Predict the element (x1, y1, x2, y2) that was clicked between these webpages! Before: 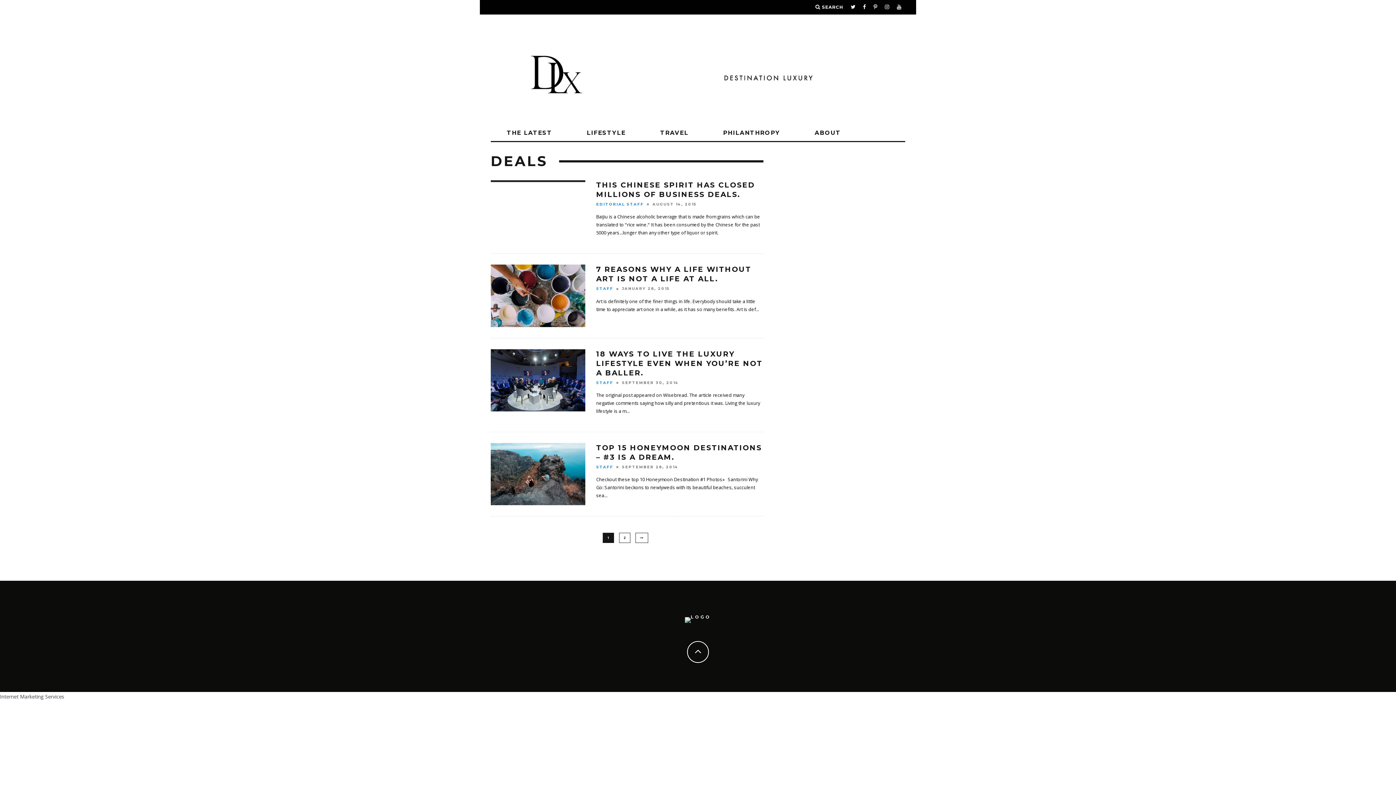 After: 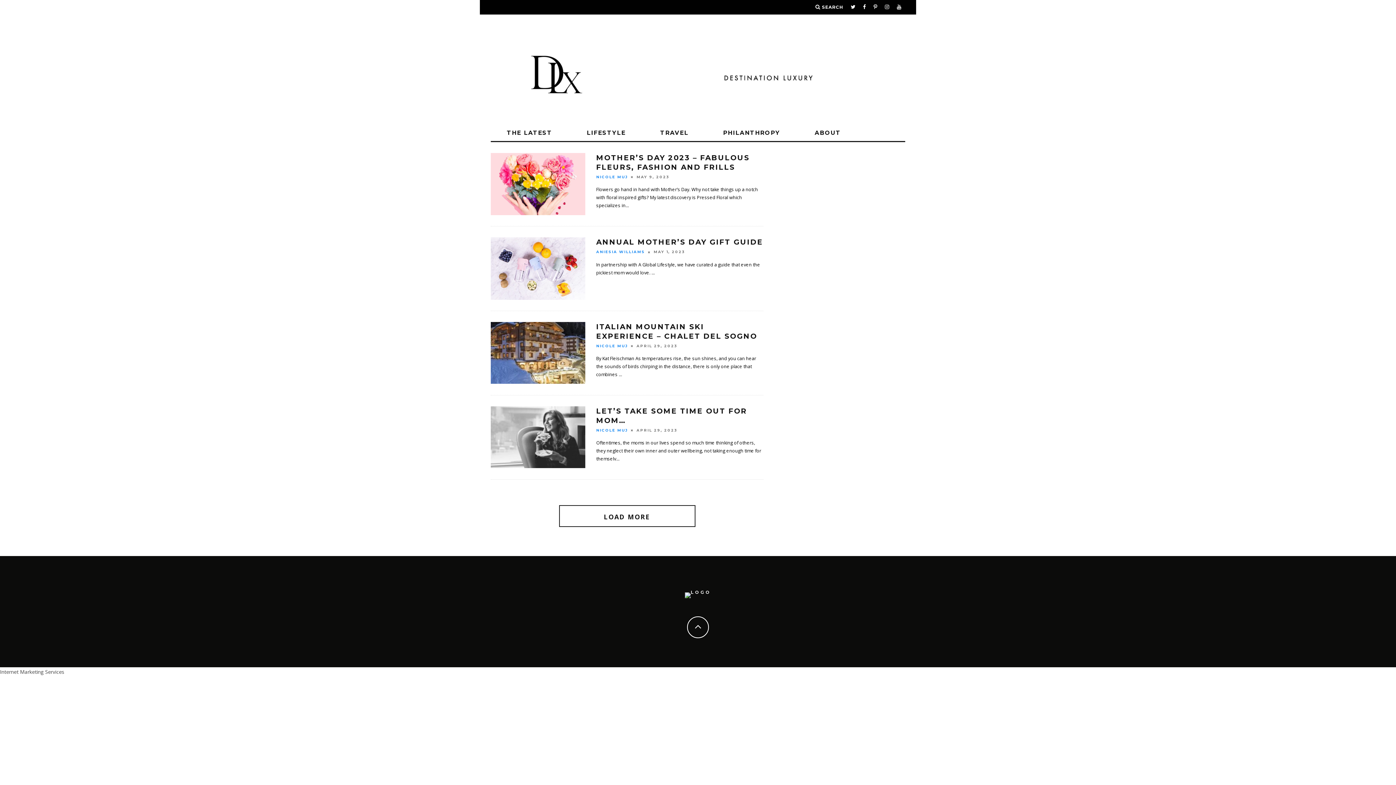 Action: bbox: (490, 21, 905, 117)